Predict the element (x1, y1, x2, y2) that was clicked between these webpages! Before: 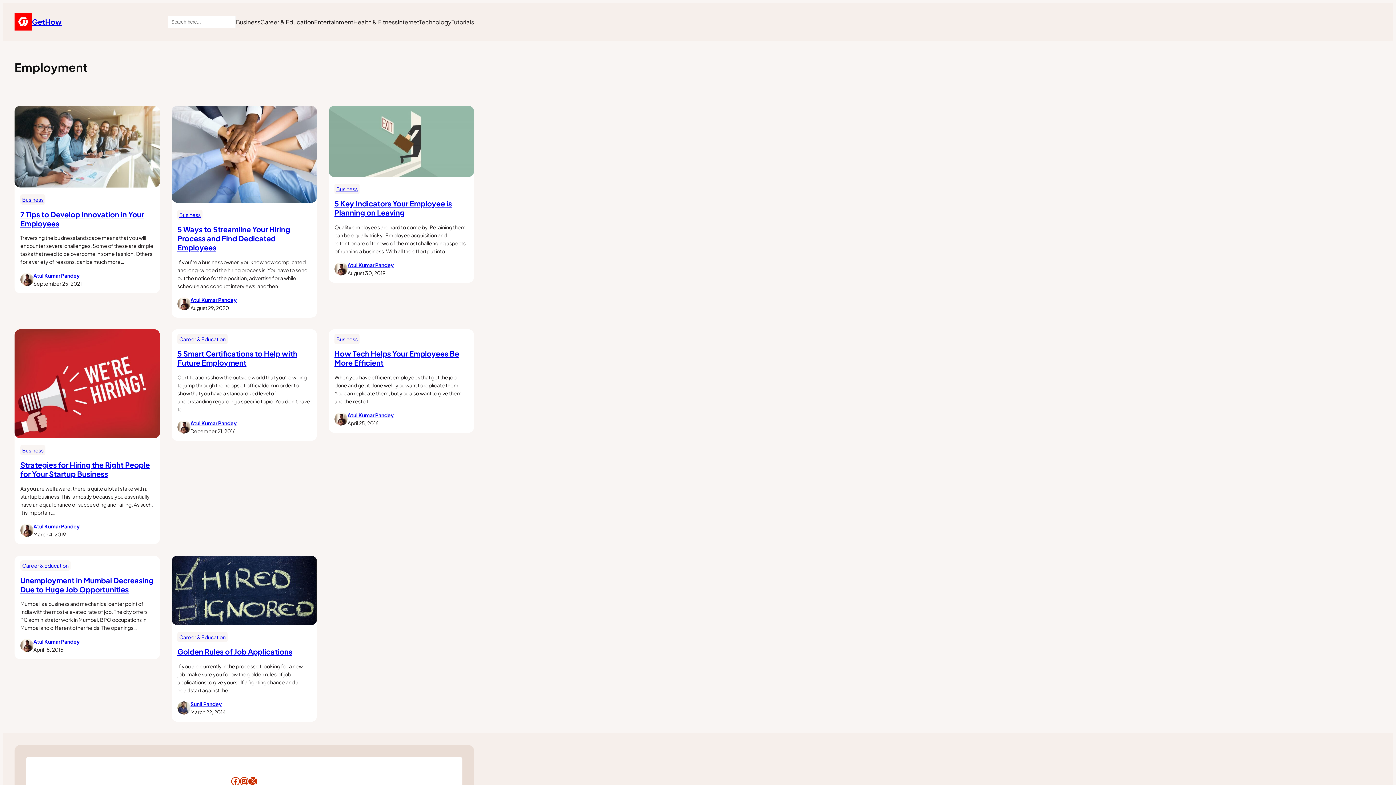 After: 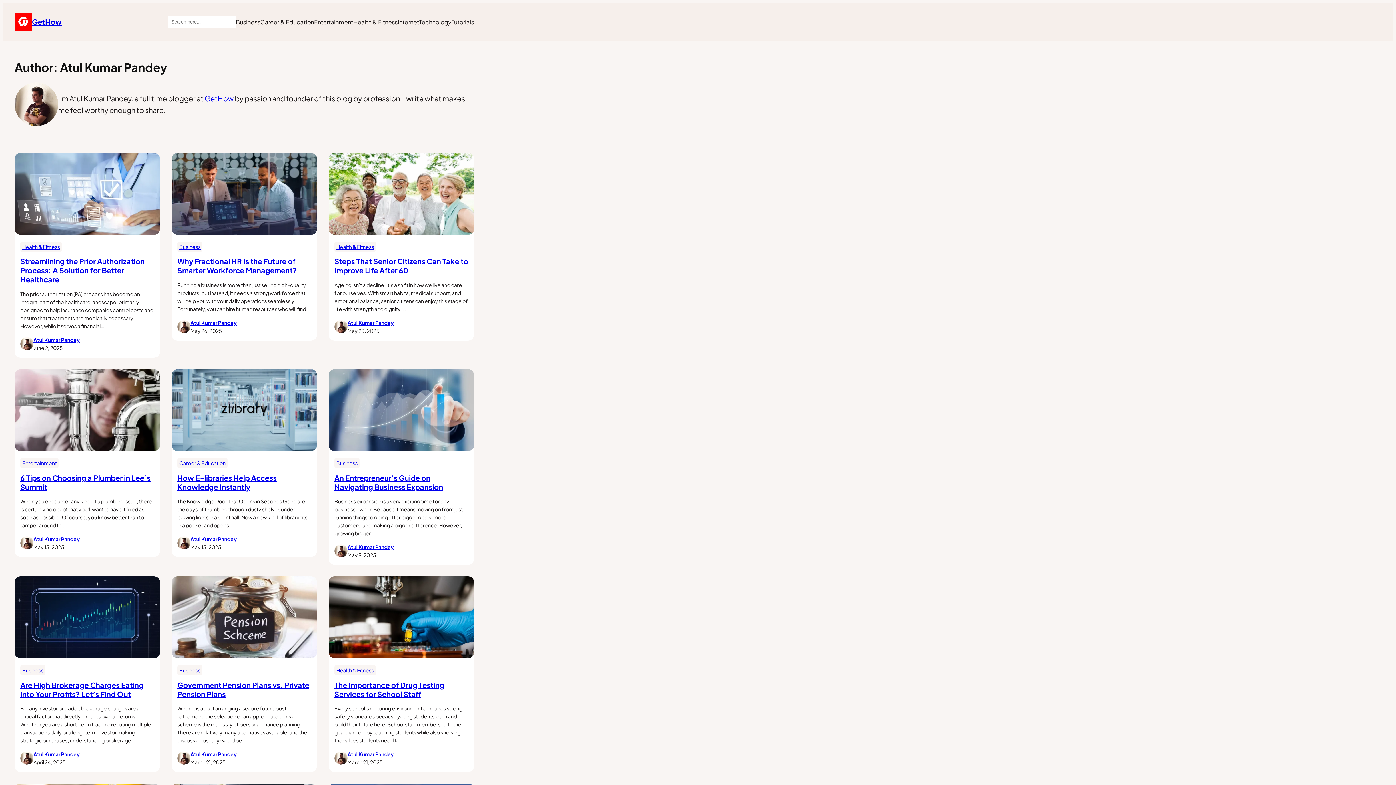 Action: label: Atul Kumar Pandey bbox: (33, 272, 79, 279)